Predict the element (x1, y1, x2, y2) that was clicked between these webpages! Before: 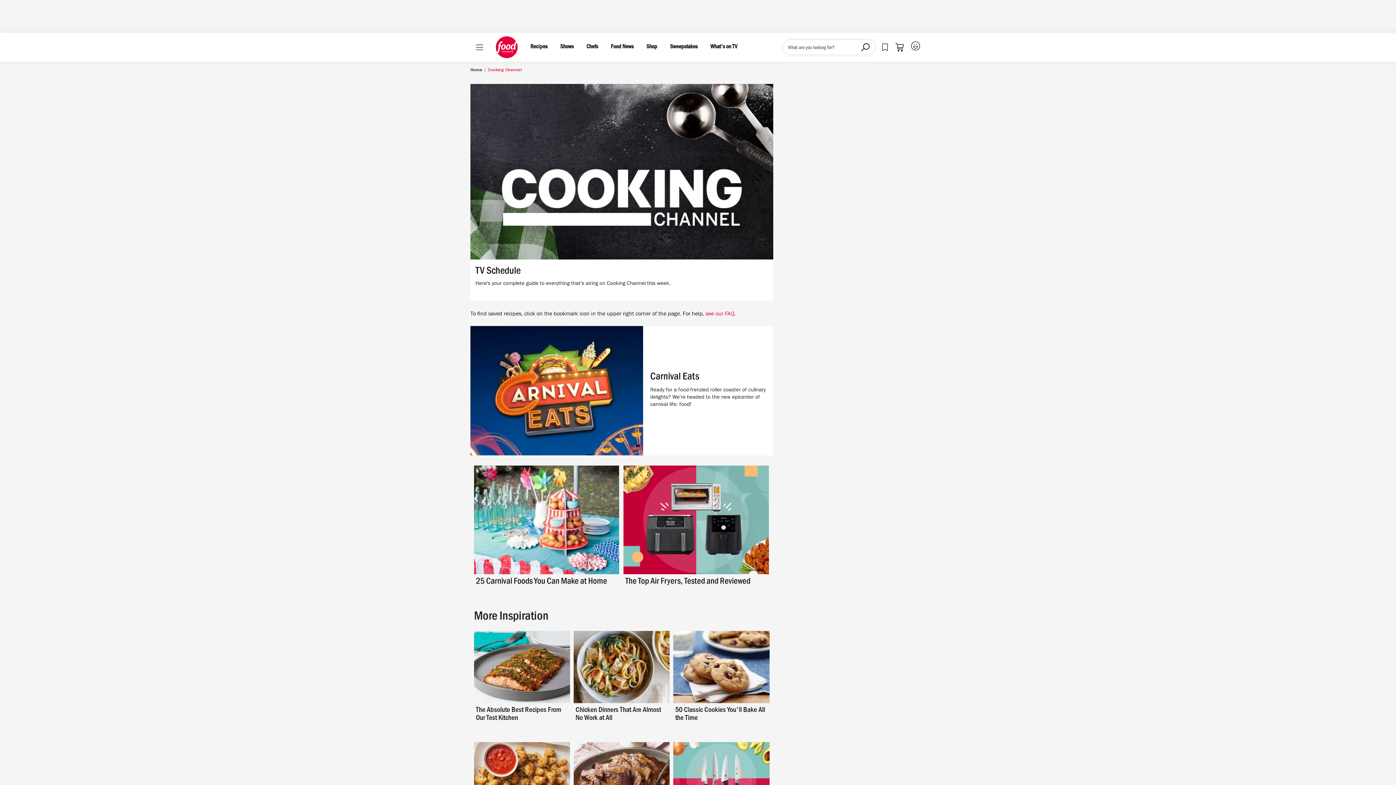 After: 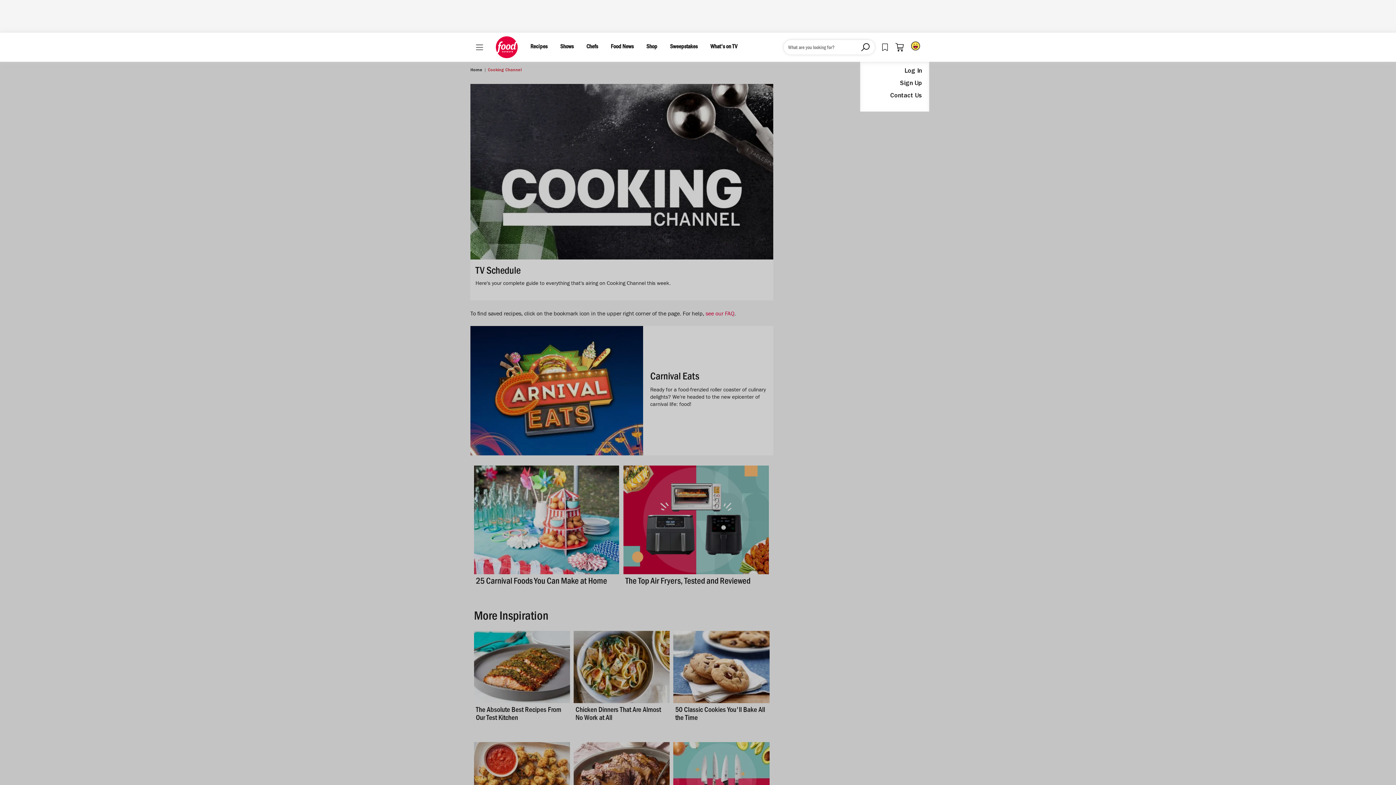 Action: label: User Profile Menu bbox: (911, 41, 920, 50)